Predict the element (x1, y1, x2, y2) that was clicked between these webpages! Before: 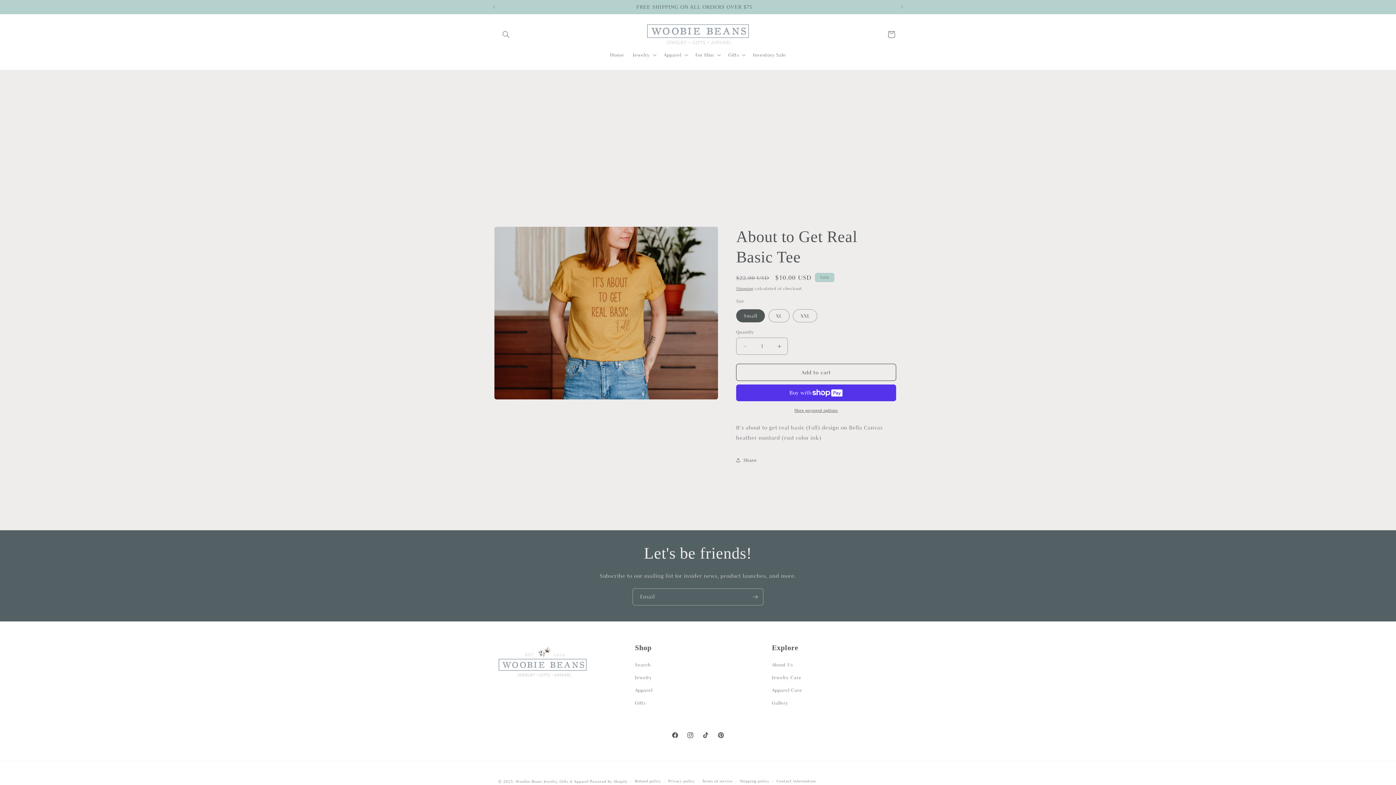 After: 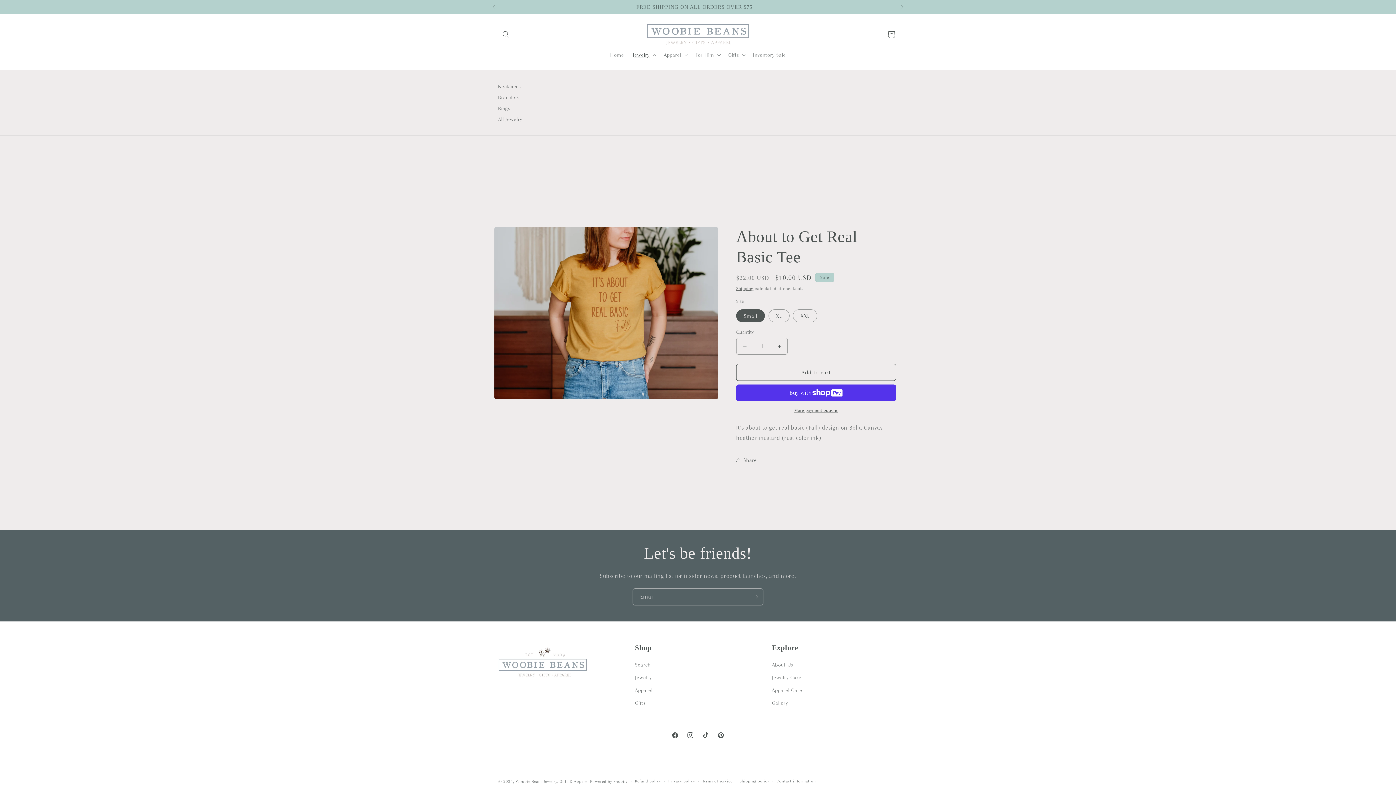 Action: bbox: (628, 47, 659, 62) label: Jewelry